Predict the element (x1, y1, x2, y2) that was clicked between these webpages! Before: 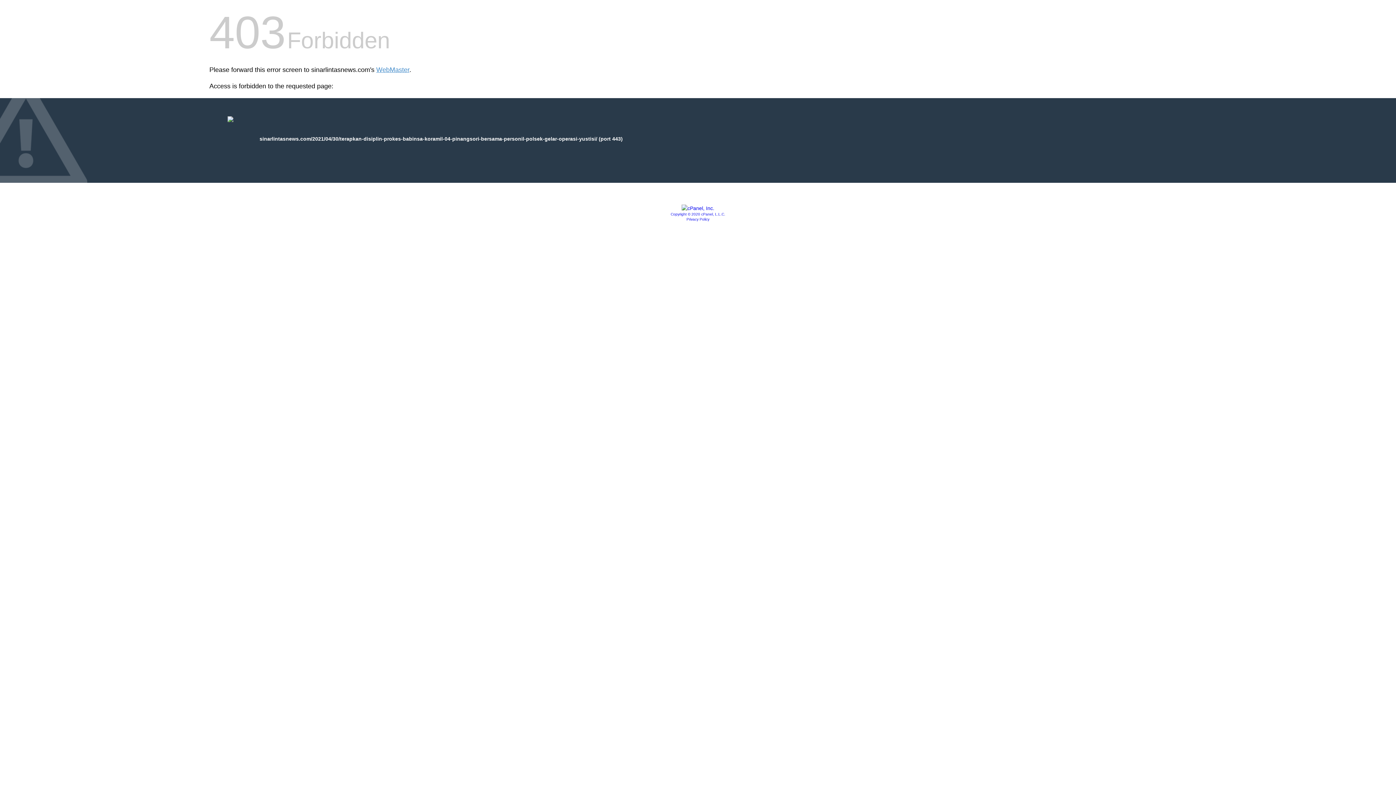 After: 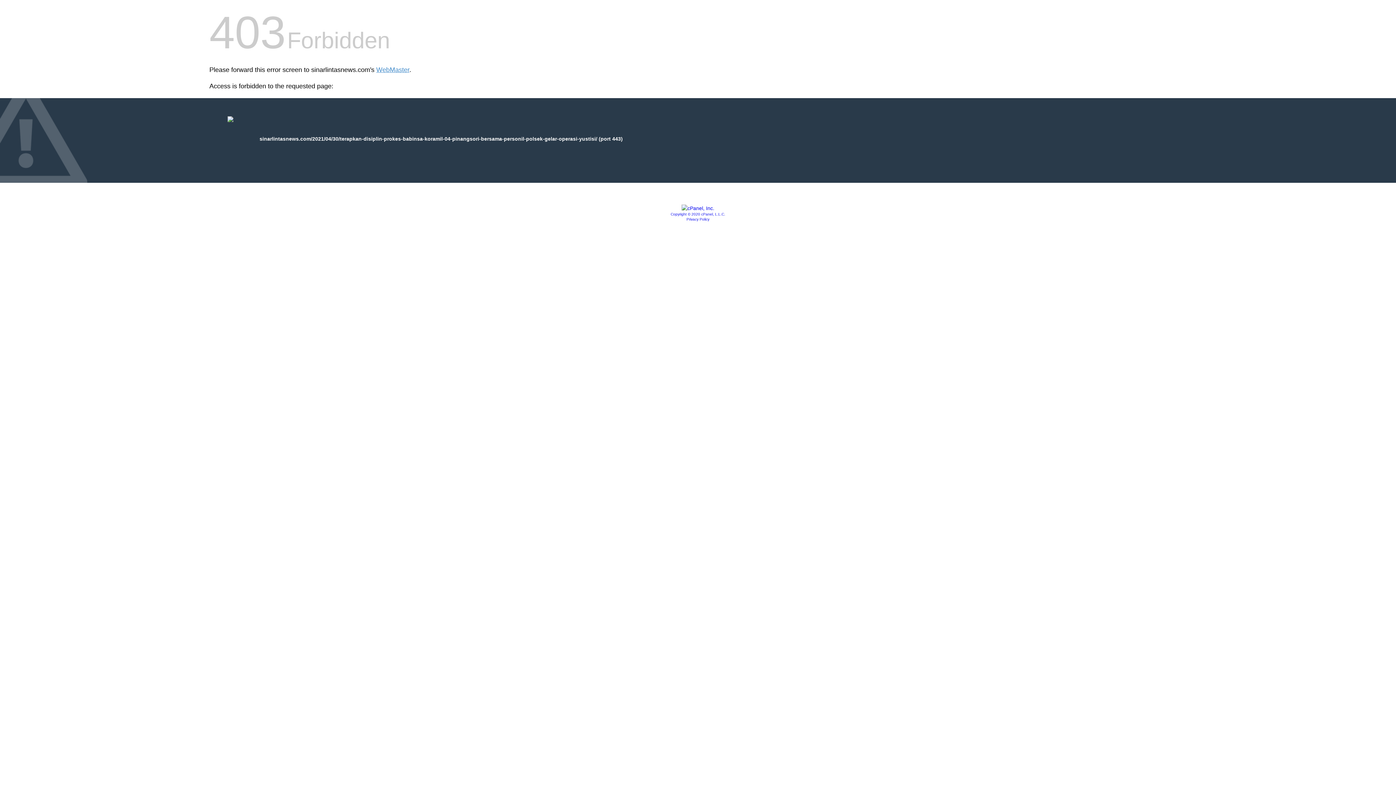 Action: bbox: (670, 212, 725, 216) label: Copyright © 2020 cPanel, L.L.C.